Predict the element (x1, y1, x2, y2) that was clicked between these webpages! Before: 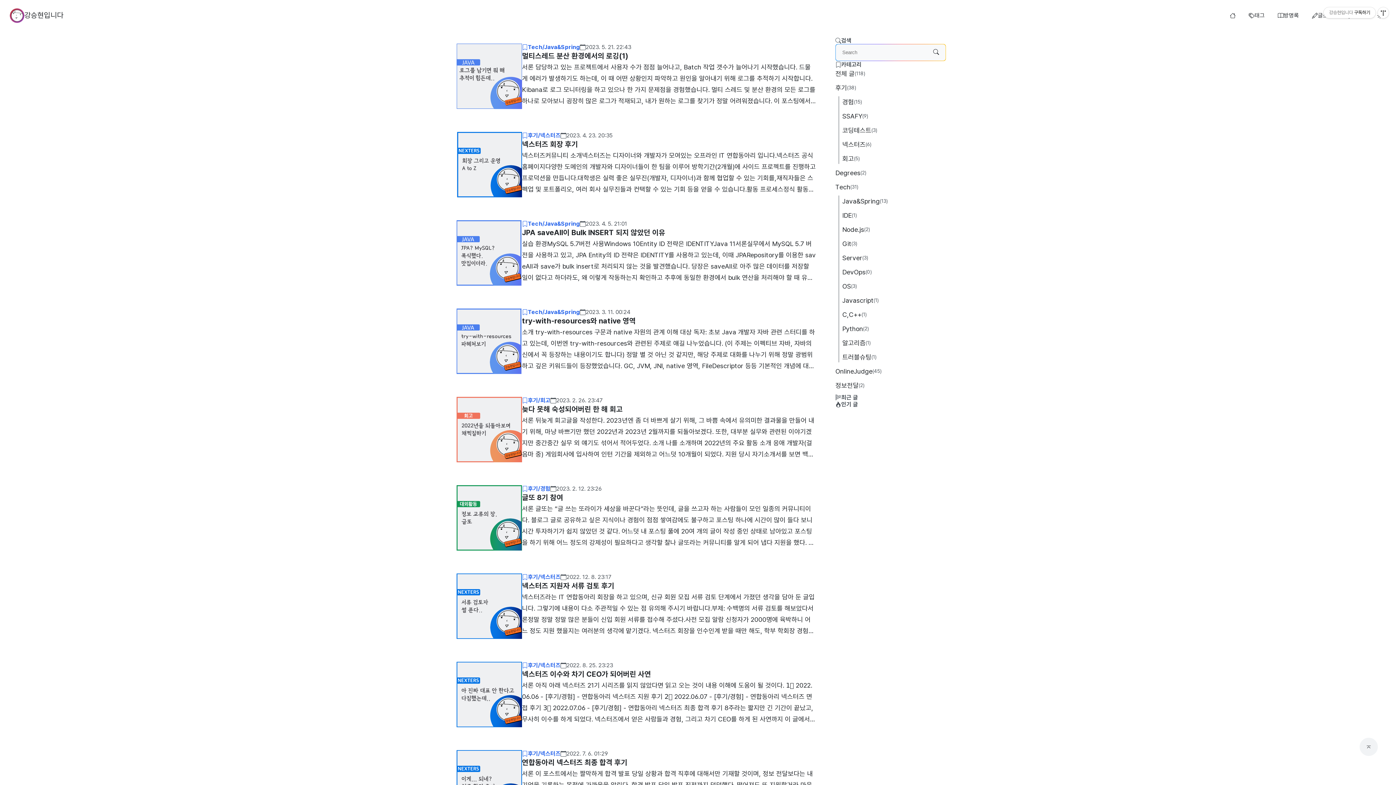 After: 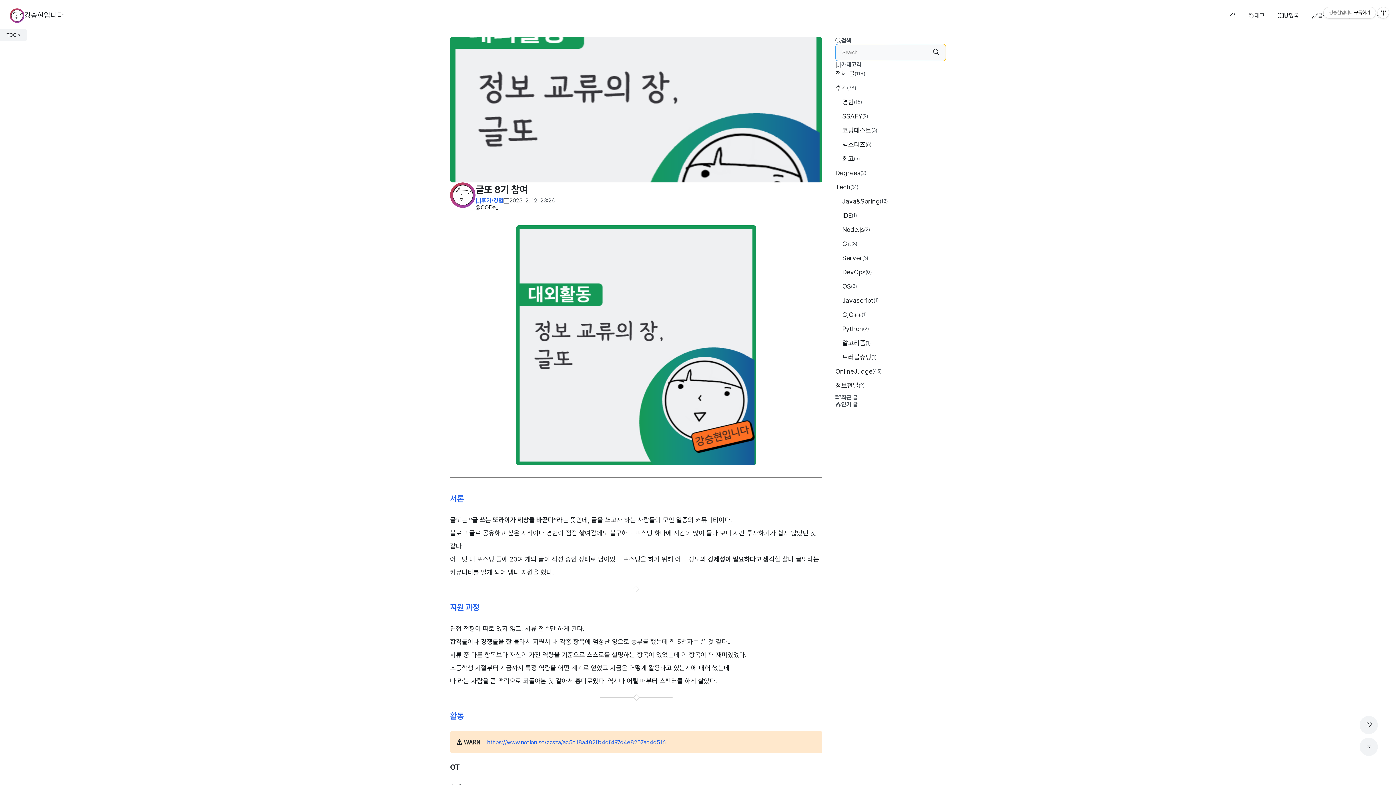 Action: bbox: (456, 485, 522, 550)